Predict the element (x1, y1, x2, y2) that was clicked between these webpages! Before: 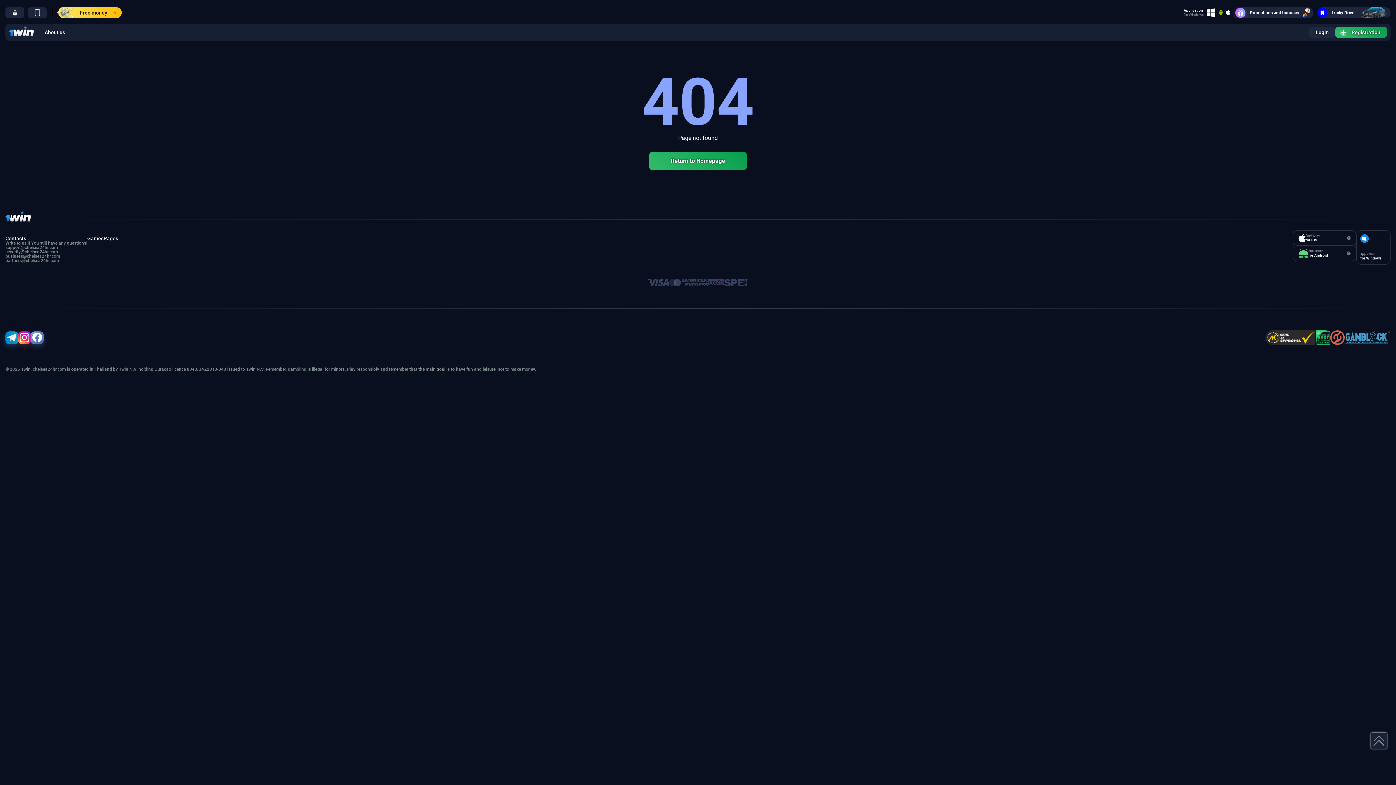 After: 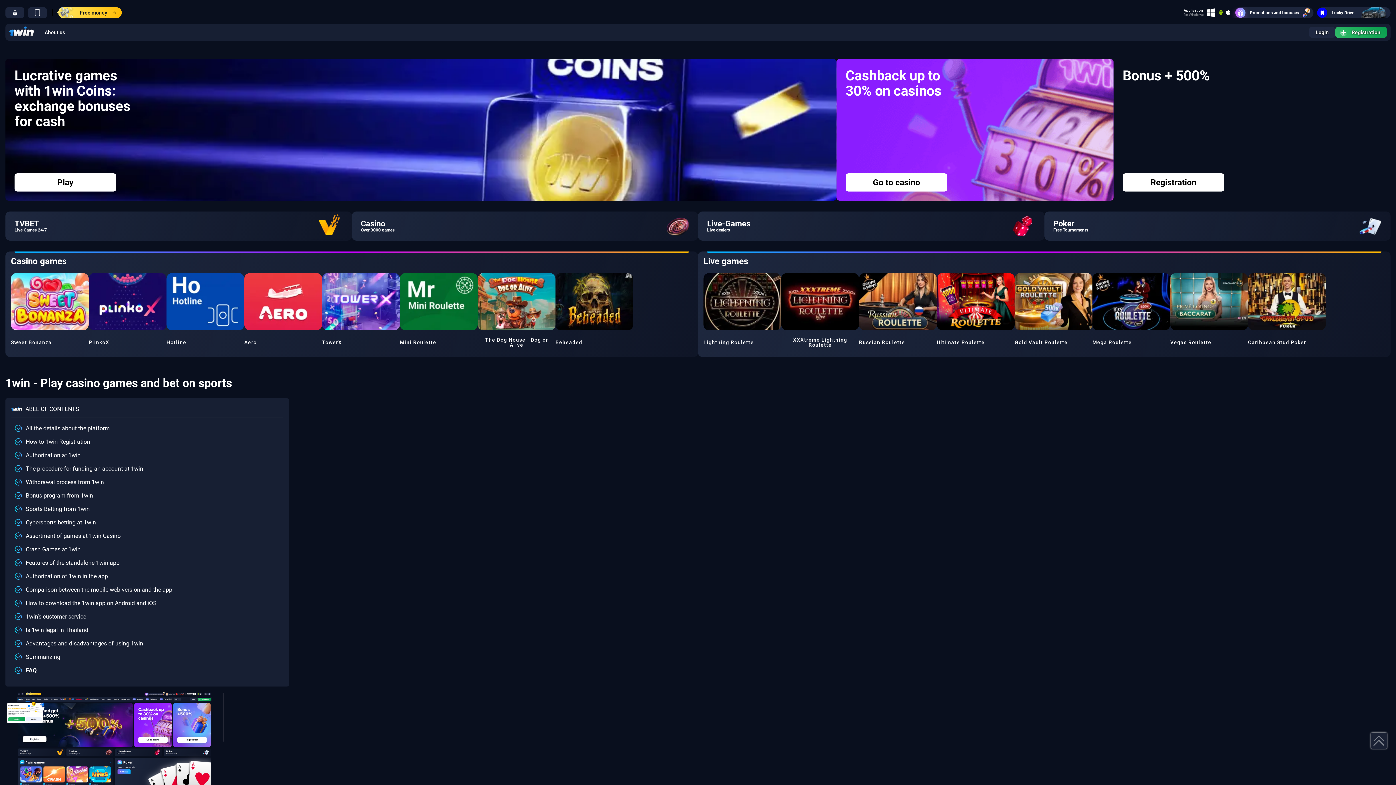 Action: label: Return to Homepage bbox: (649, 152, 746, 170)